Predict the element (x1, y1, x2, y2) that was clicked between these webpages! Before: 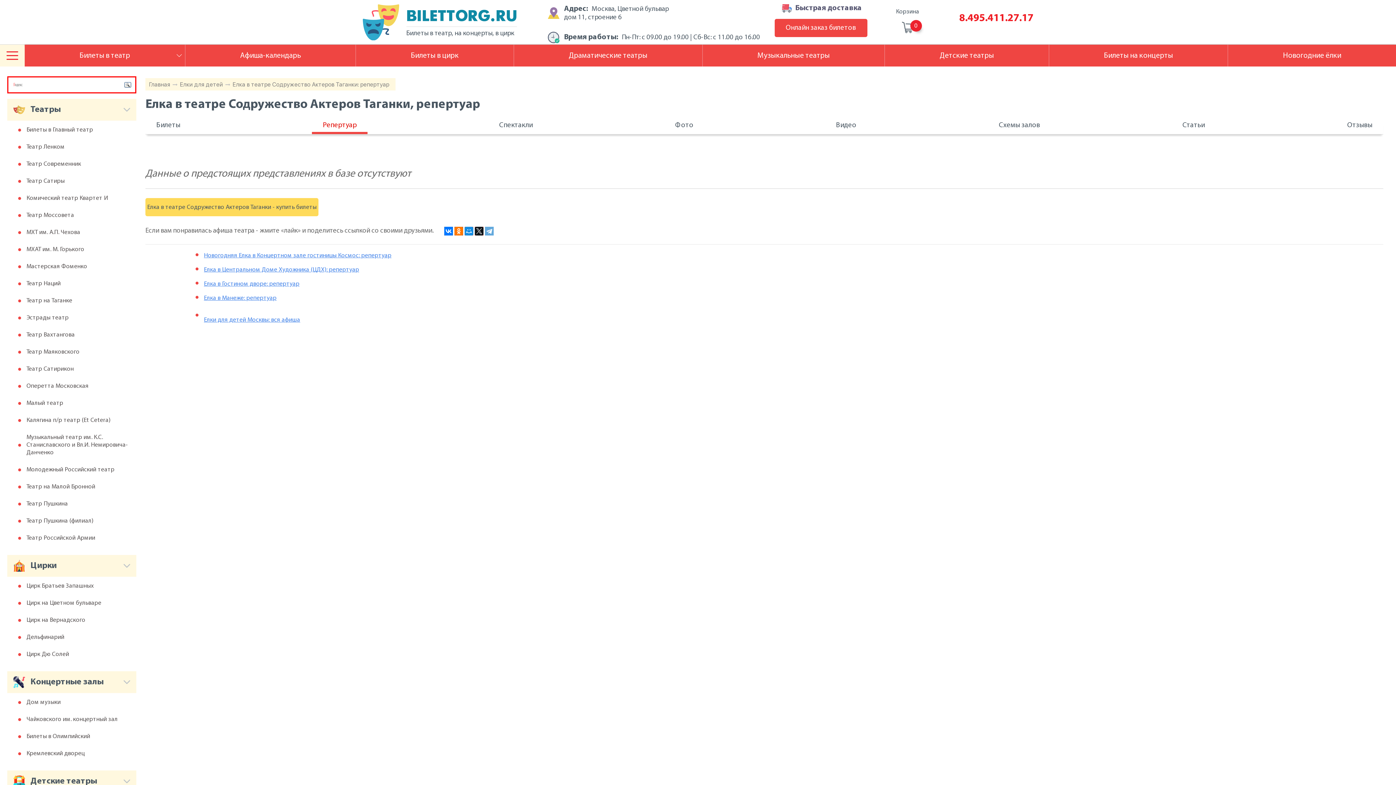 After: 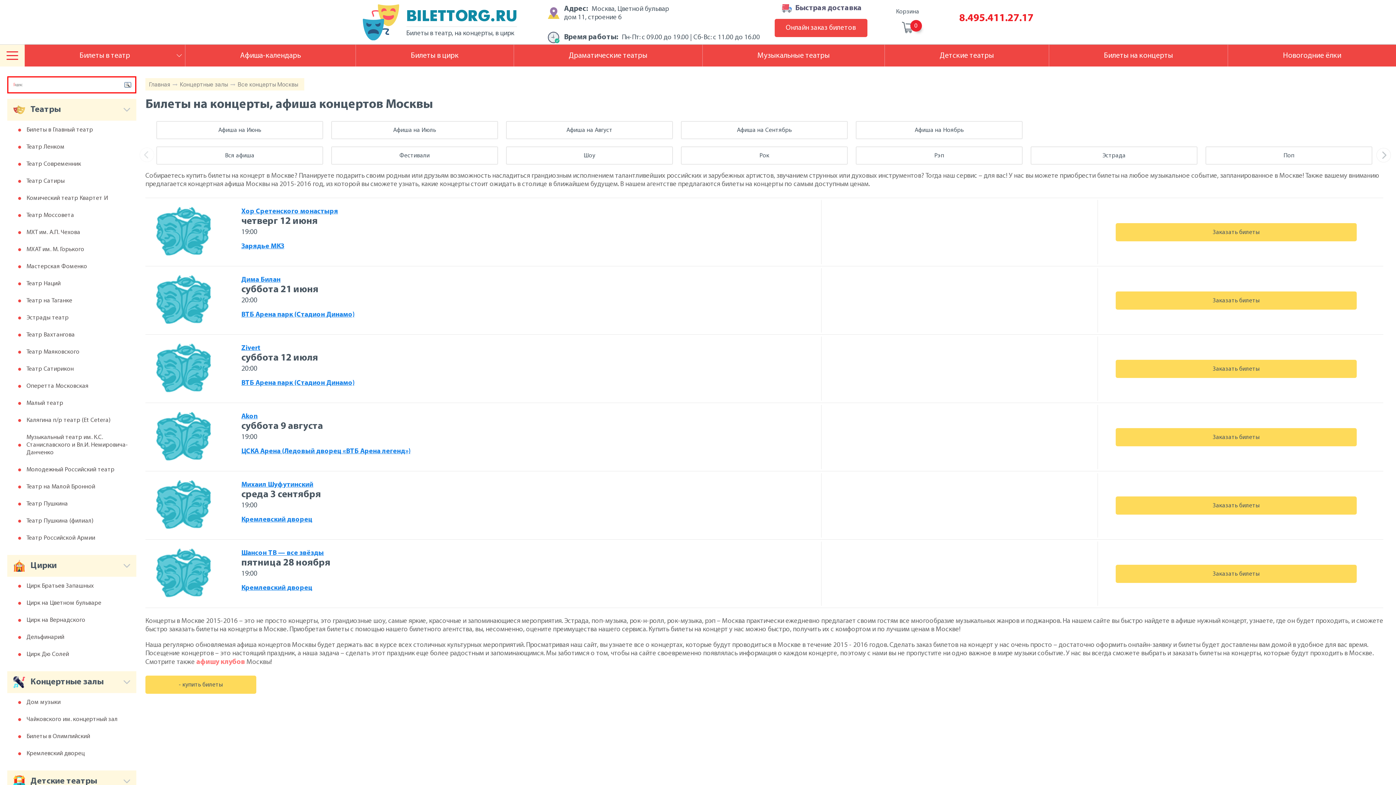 Action: label: Билеты на концерты bbox: (1049, 44, 1228, 66)